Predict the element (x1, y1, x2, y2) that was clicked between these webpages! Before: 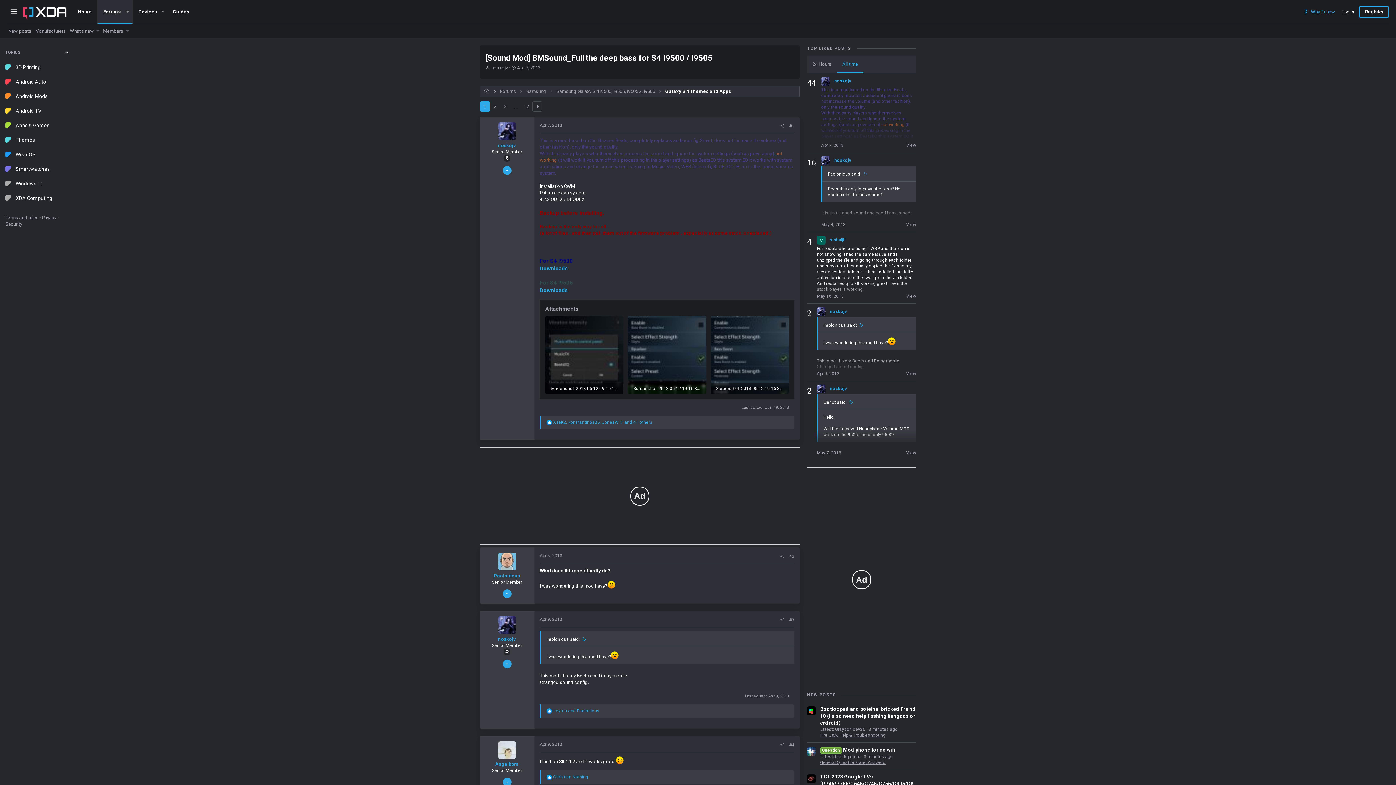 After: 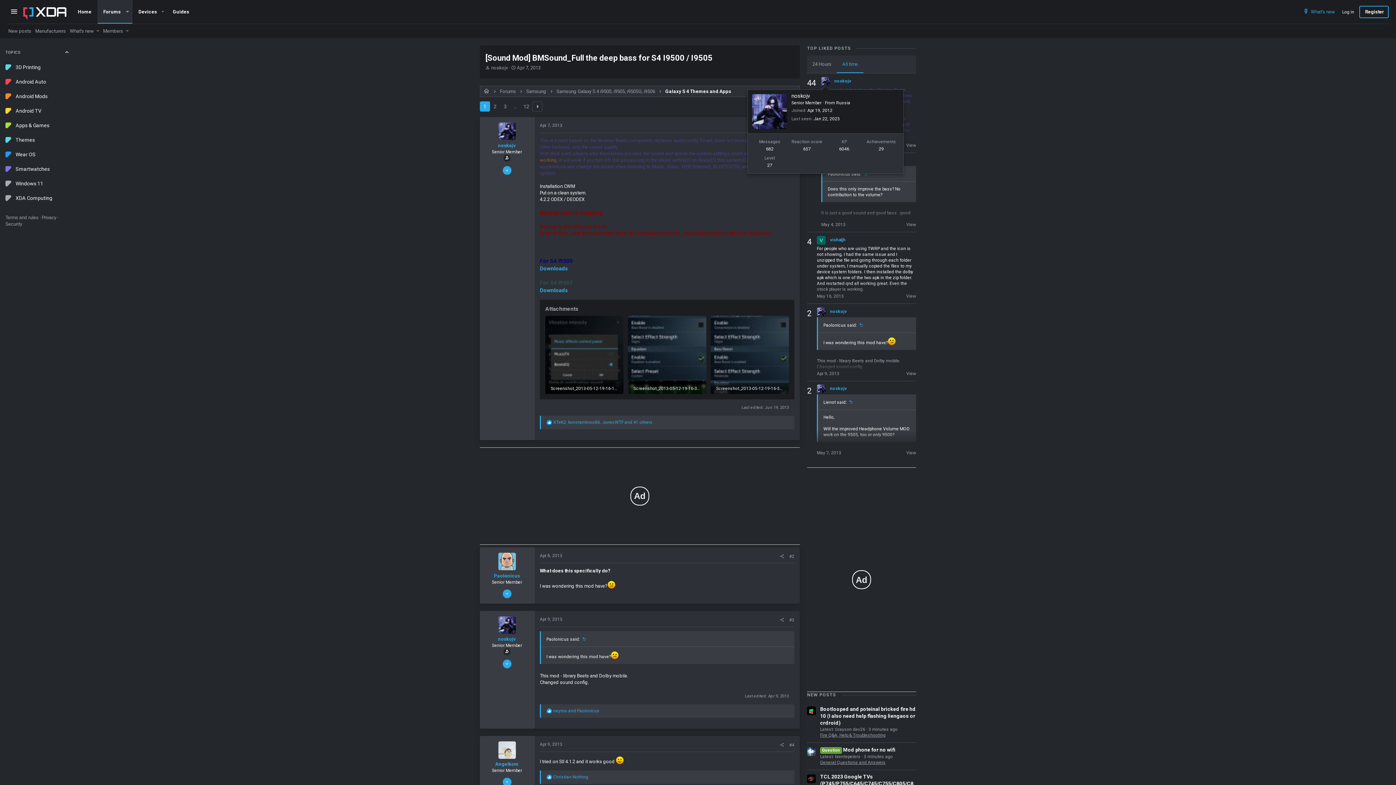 Action: bbox: (821, 76, 830, 85)